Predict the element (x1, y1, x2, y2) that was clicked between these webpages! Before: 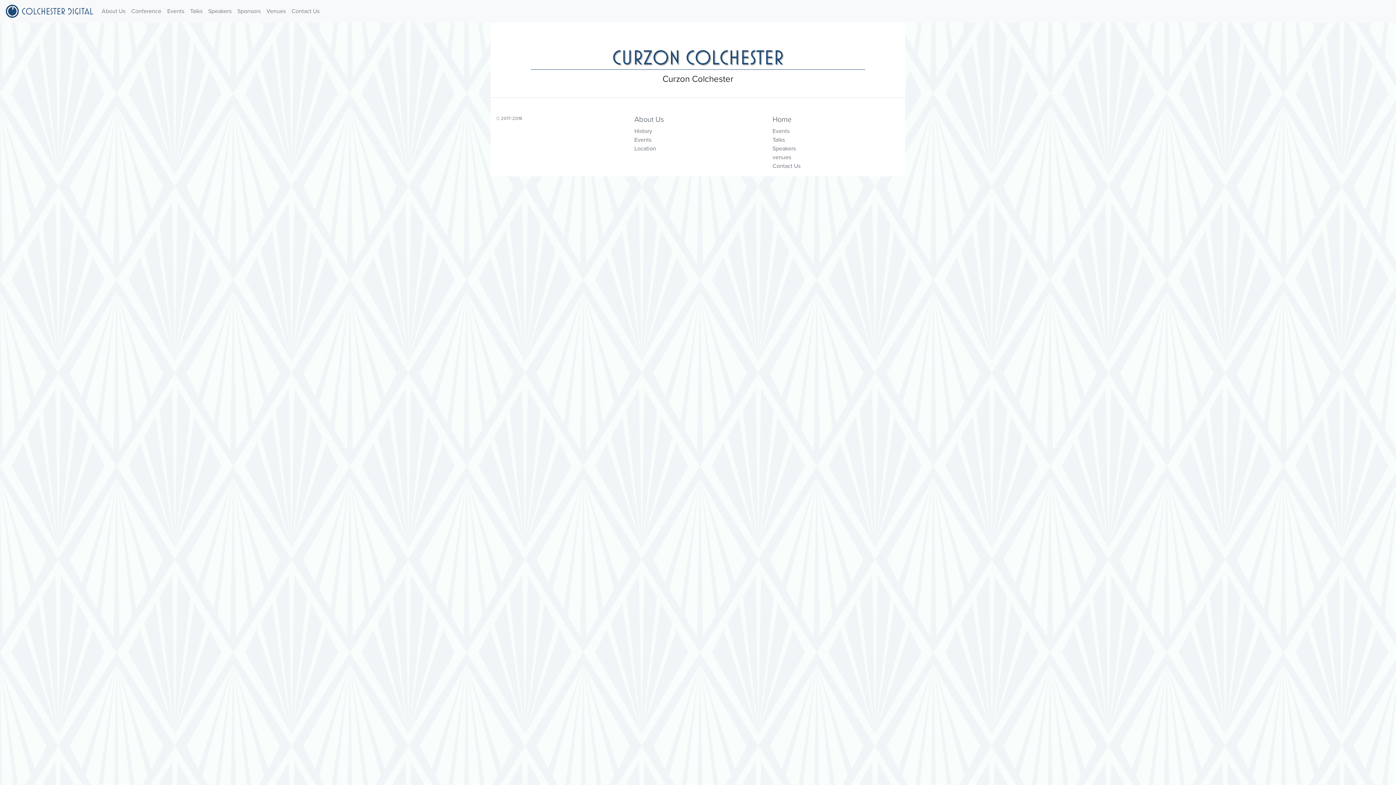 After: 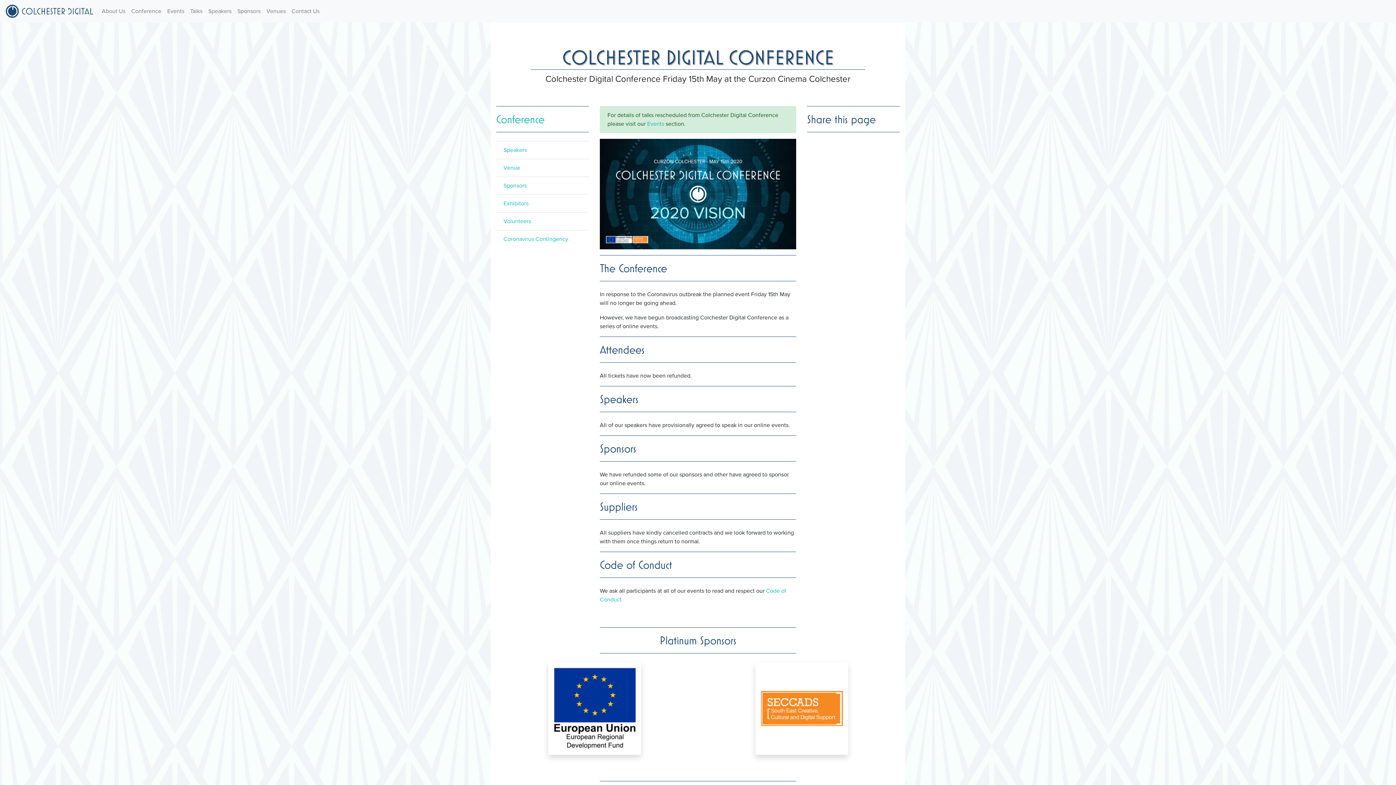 Action: label: Conference bbox: (128, 3, 164, 18)